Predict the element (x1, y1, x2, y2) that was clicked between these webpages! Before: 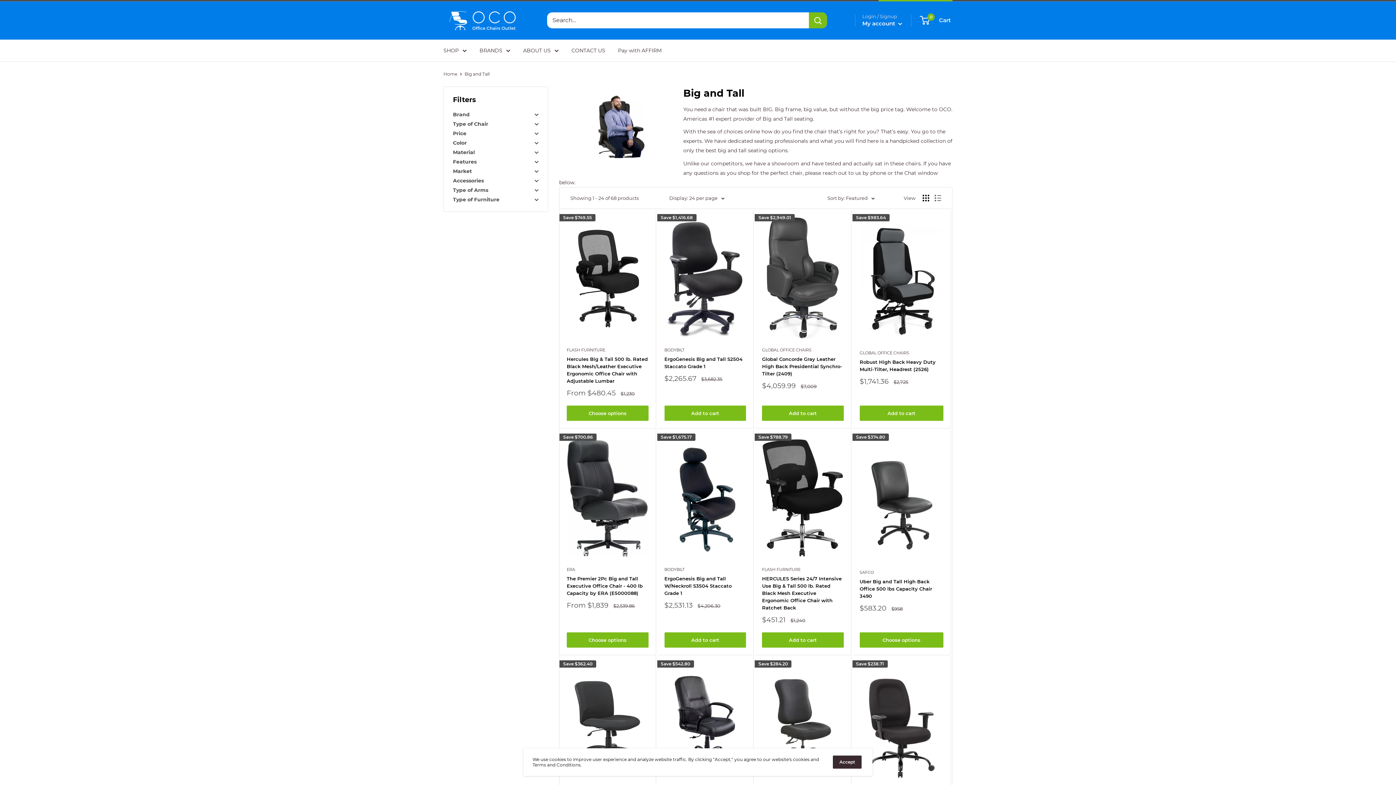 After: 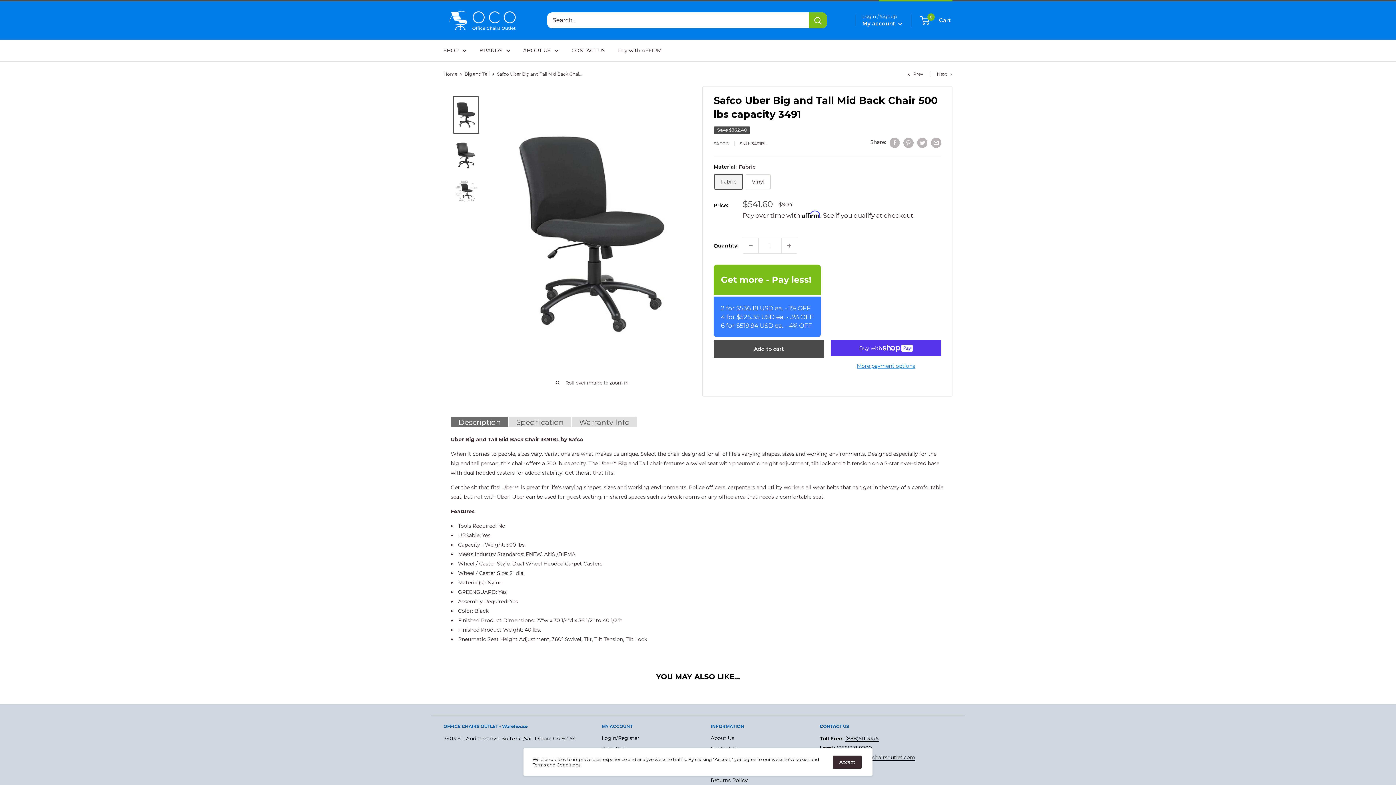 Action: bbox: (566, 663, 648, 786)